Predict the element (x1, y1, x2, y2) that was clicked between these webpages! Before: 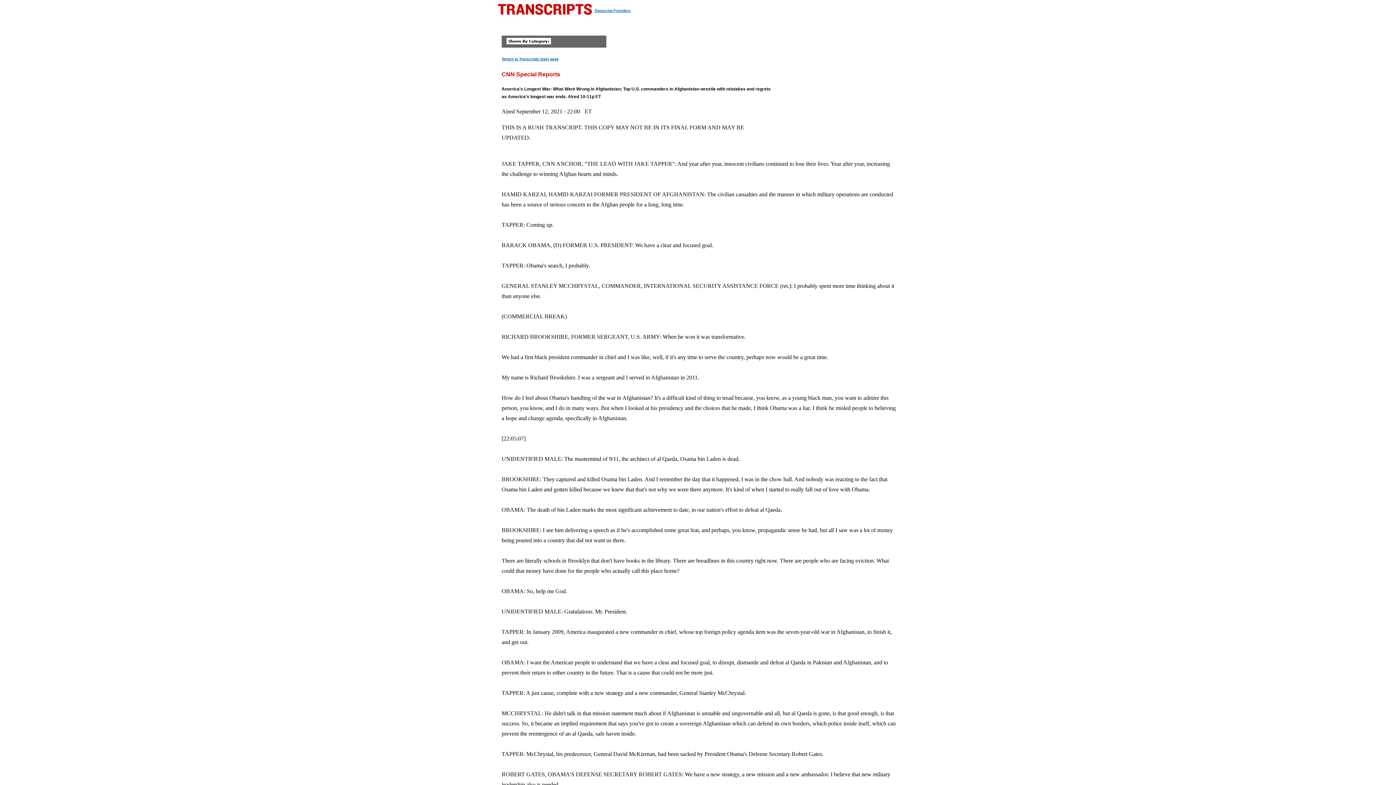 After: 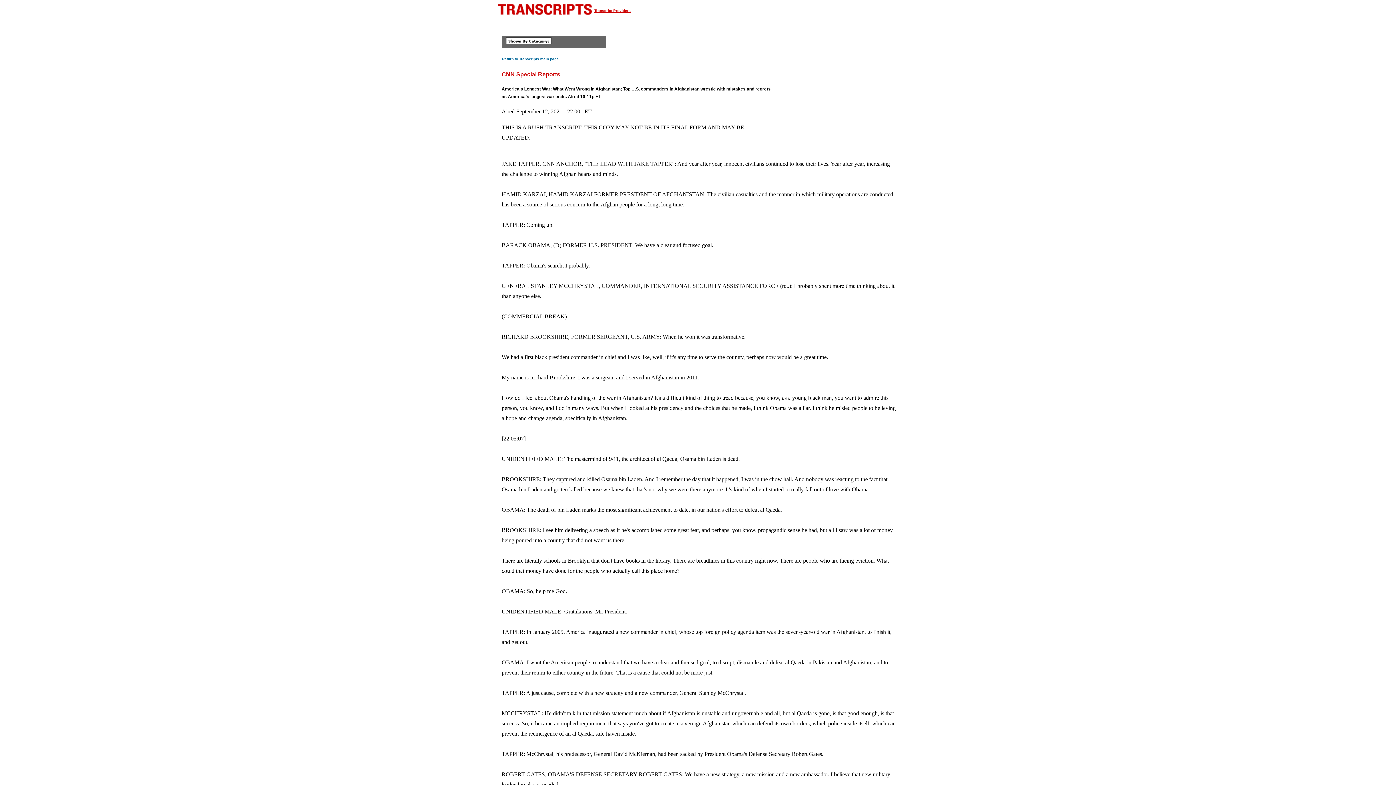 Action: bbox: (594, 8, 630, 12) label: Transcript Providers